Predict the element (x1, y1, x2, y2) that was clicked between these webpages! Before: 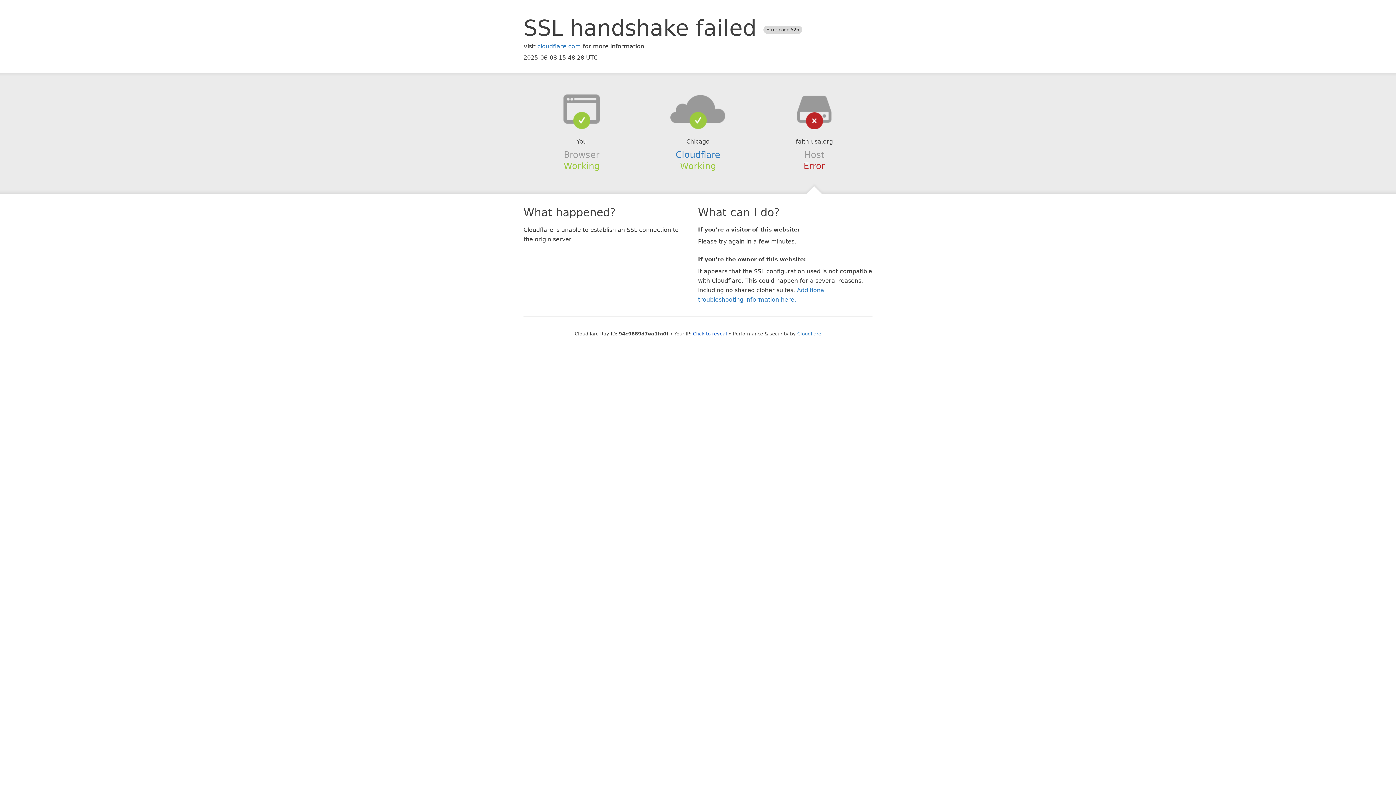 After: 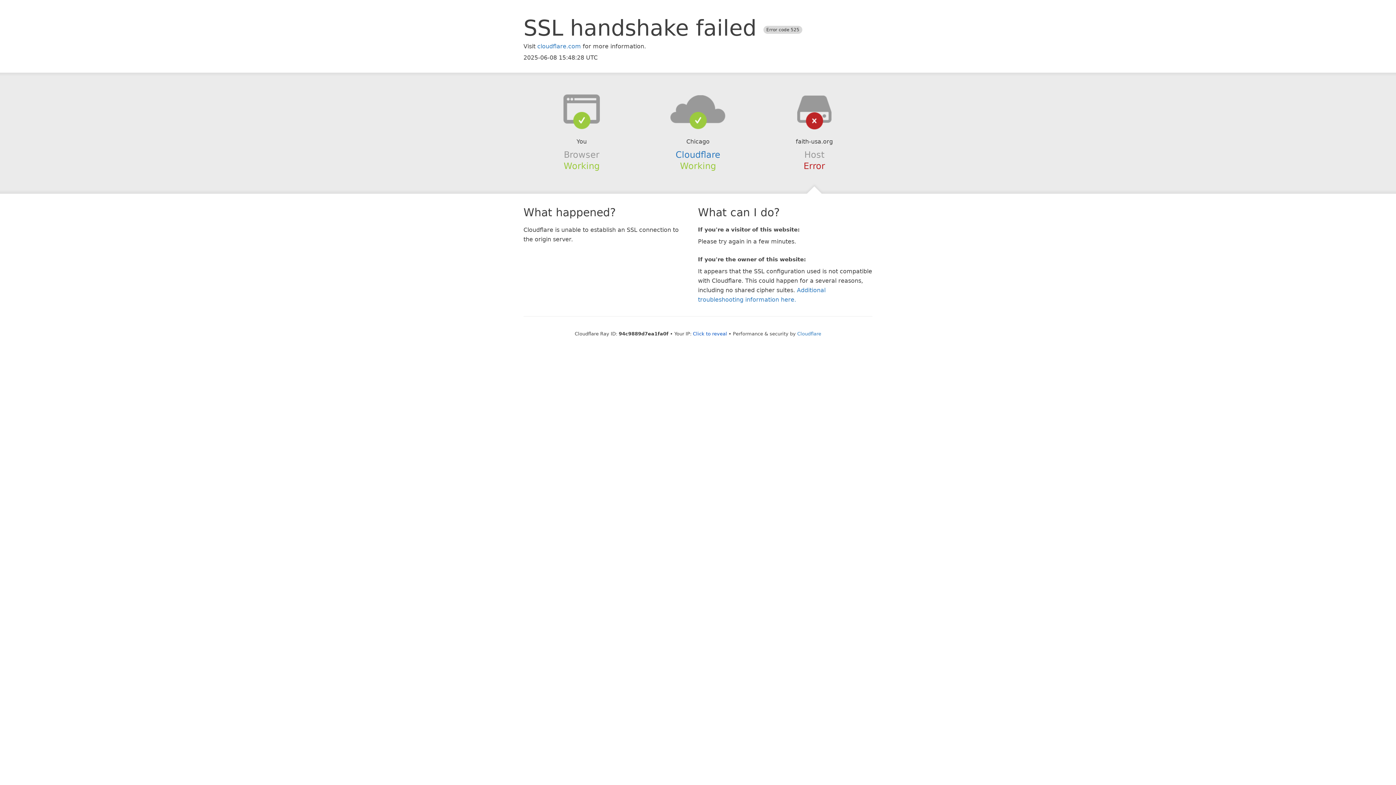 Action: bbox: (639, 94, 756, 123)